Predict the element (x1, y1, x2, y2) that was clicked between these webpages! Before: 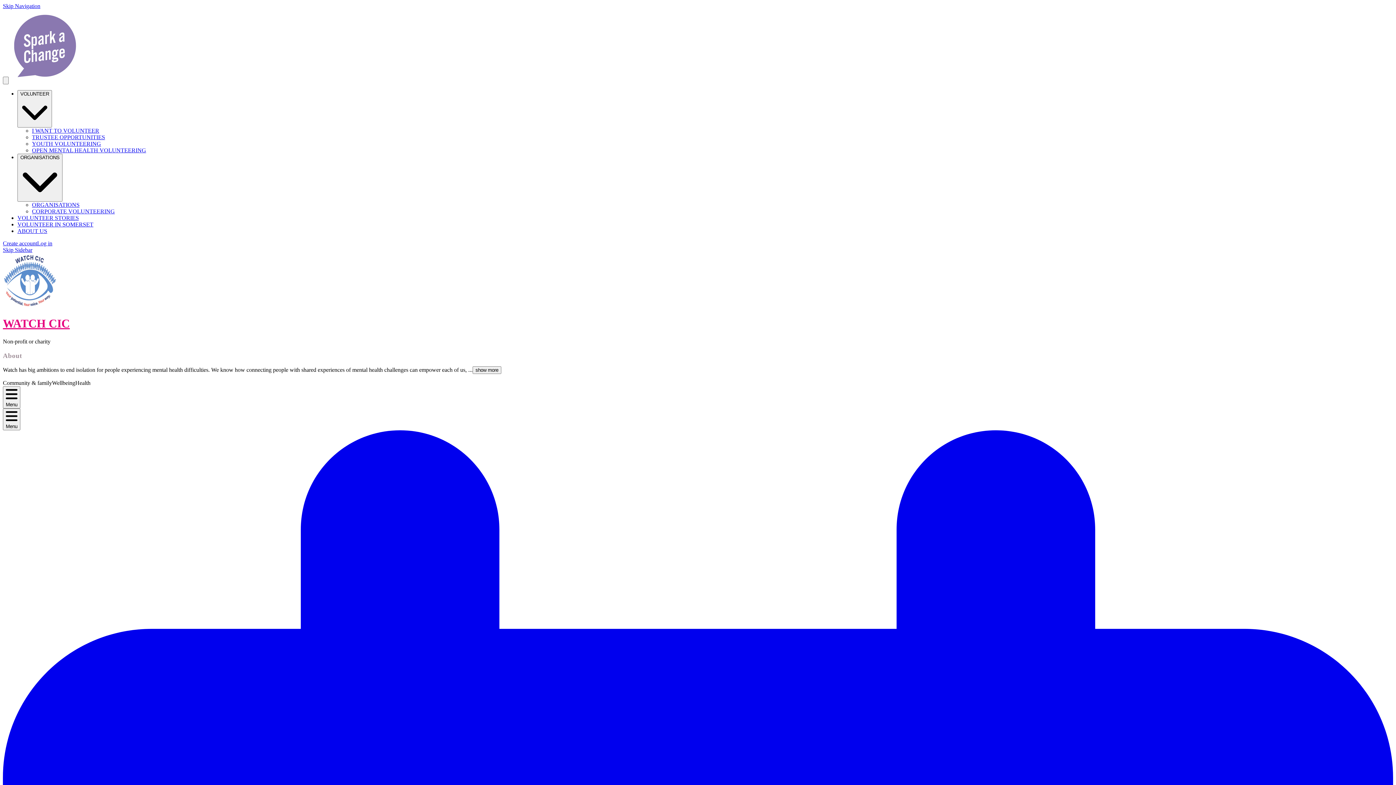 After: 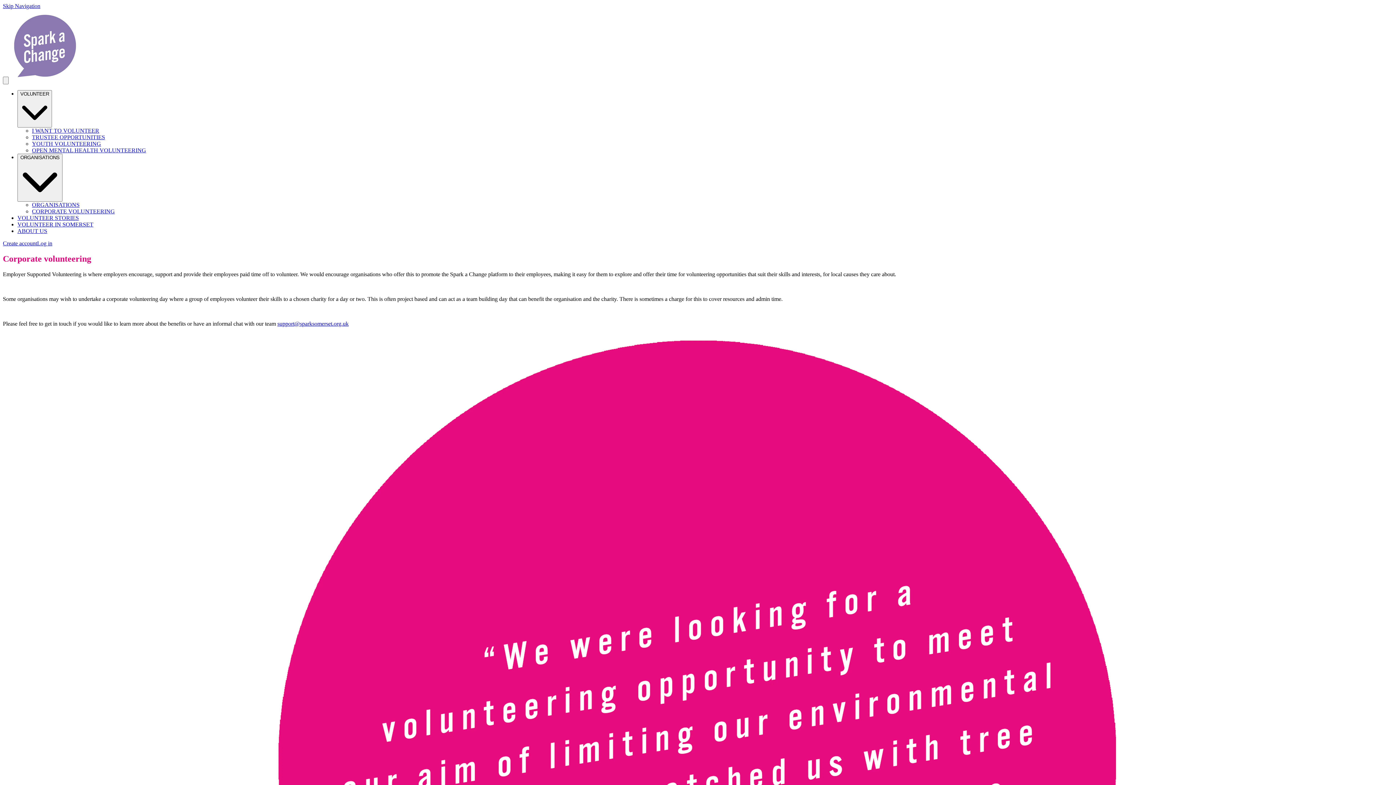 Action: bbox: (32, 208, 114, 214) label: CORPORATE VOLUNTEERING